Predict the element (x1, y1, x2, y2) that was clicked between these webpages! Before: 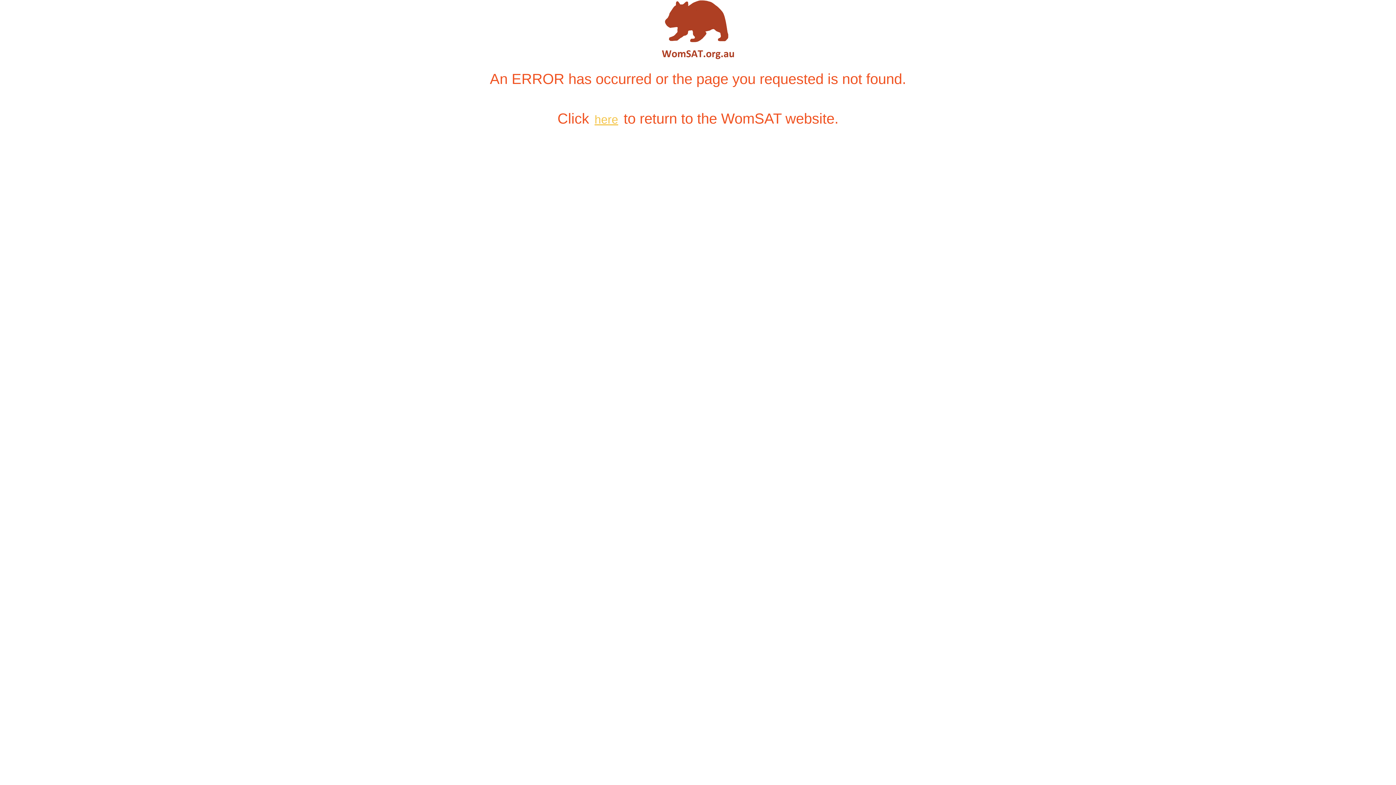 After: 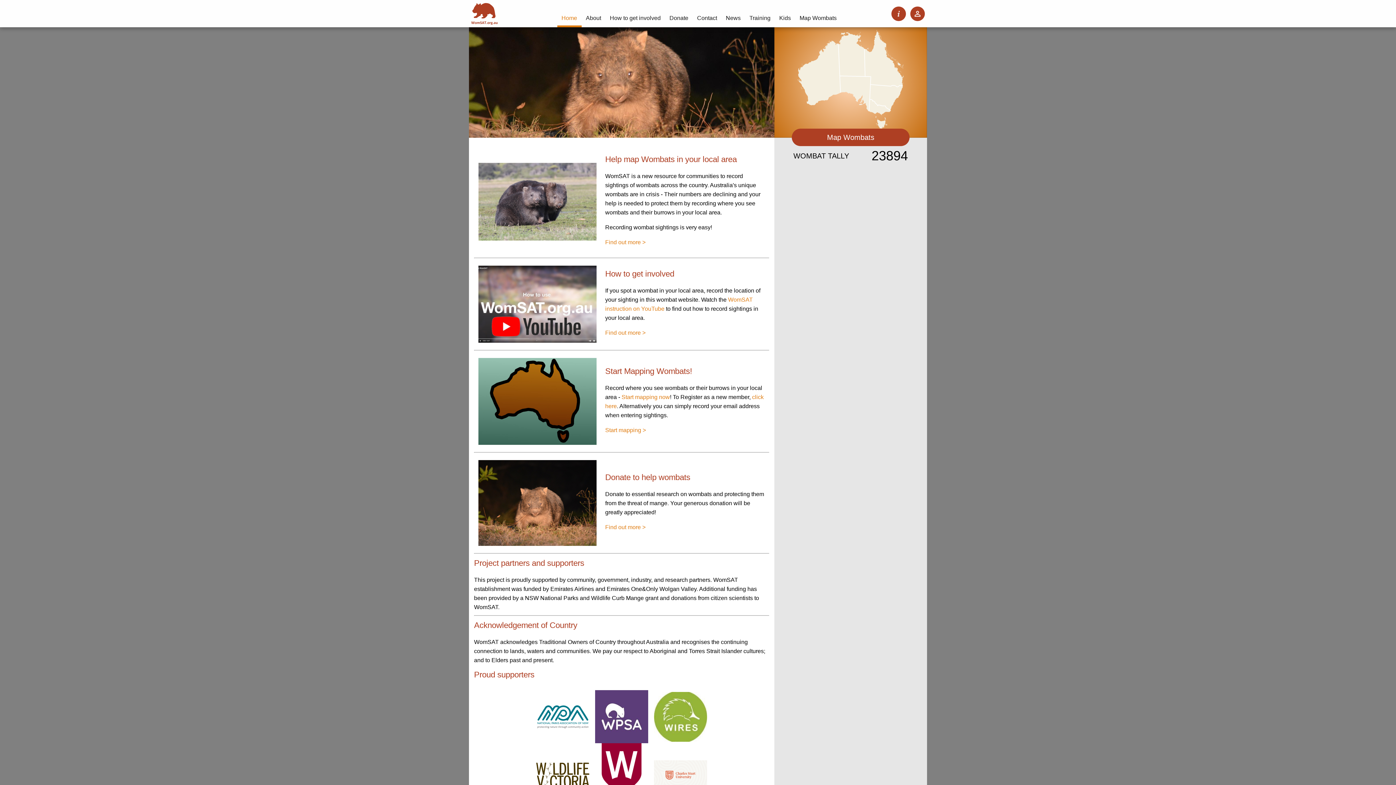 Action: label: here bbox: (593, 111, 619, 127)